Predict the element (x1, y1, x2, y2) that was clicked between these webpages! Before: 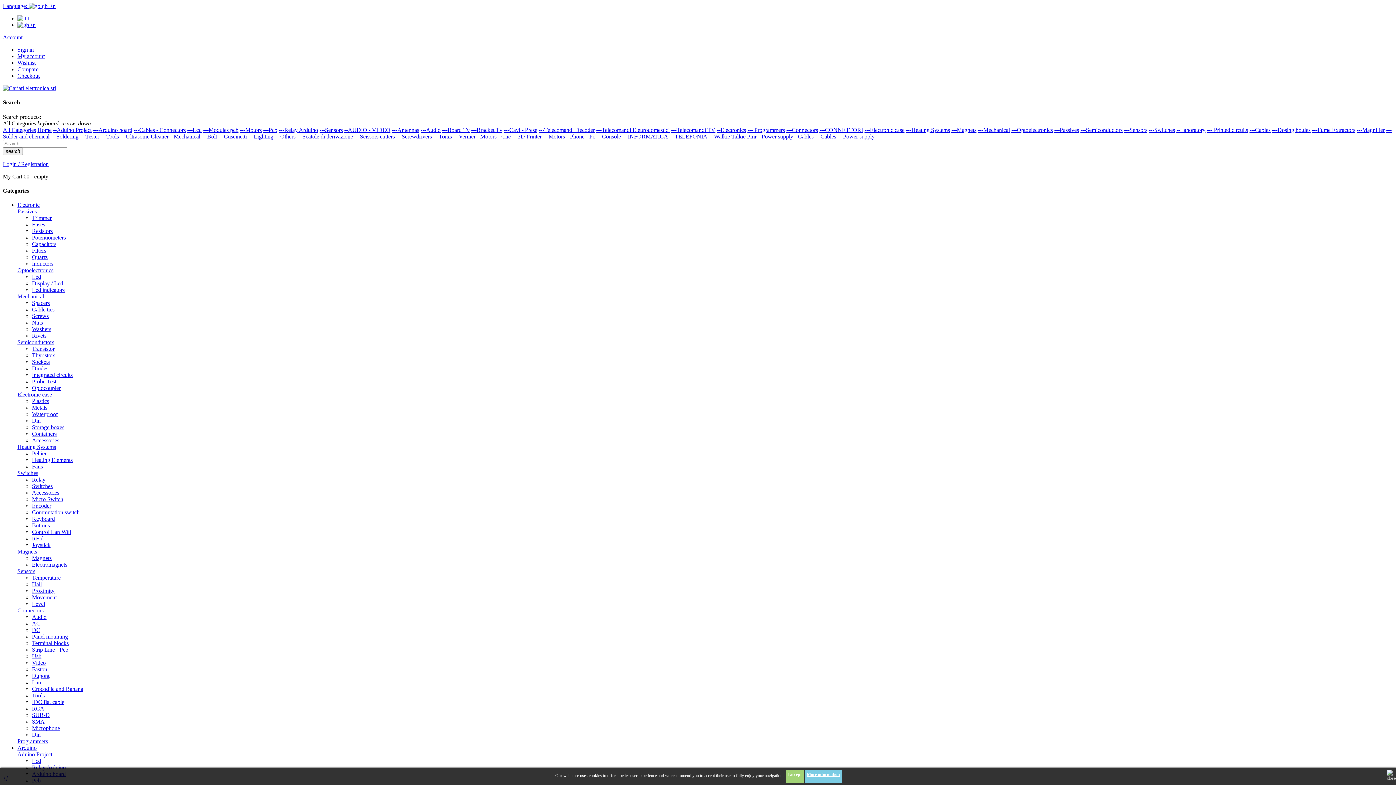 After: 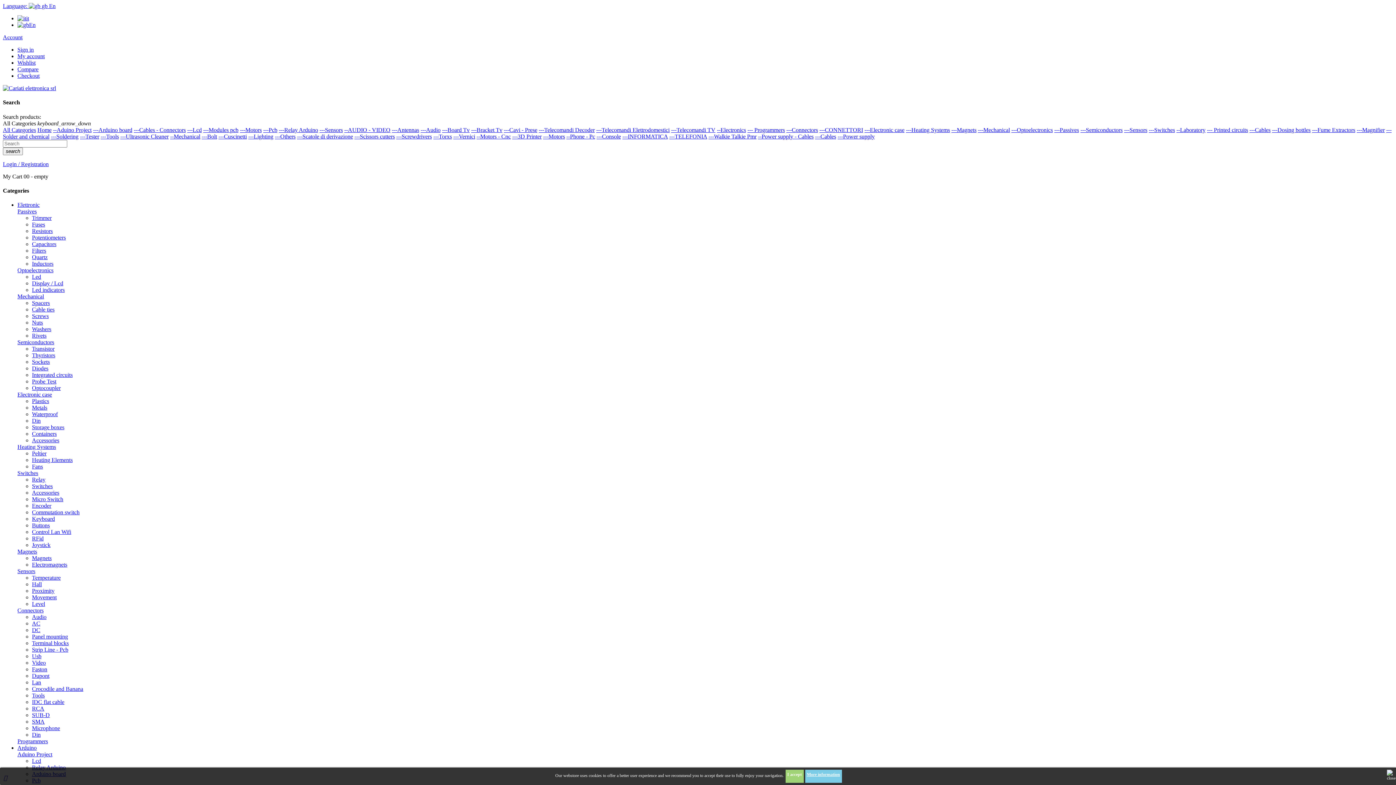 Action: label: Strip Line - Pcb bbox: (32, 646, 68, 653)